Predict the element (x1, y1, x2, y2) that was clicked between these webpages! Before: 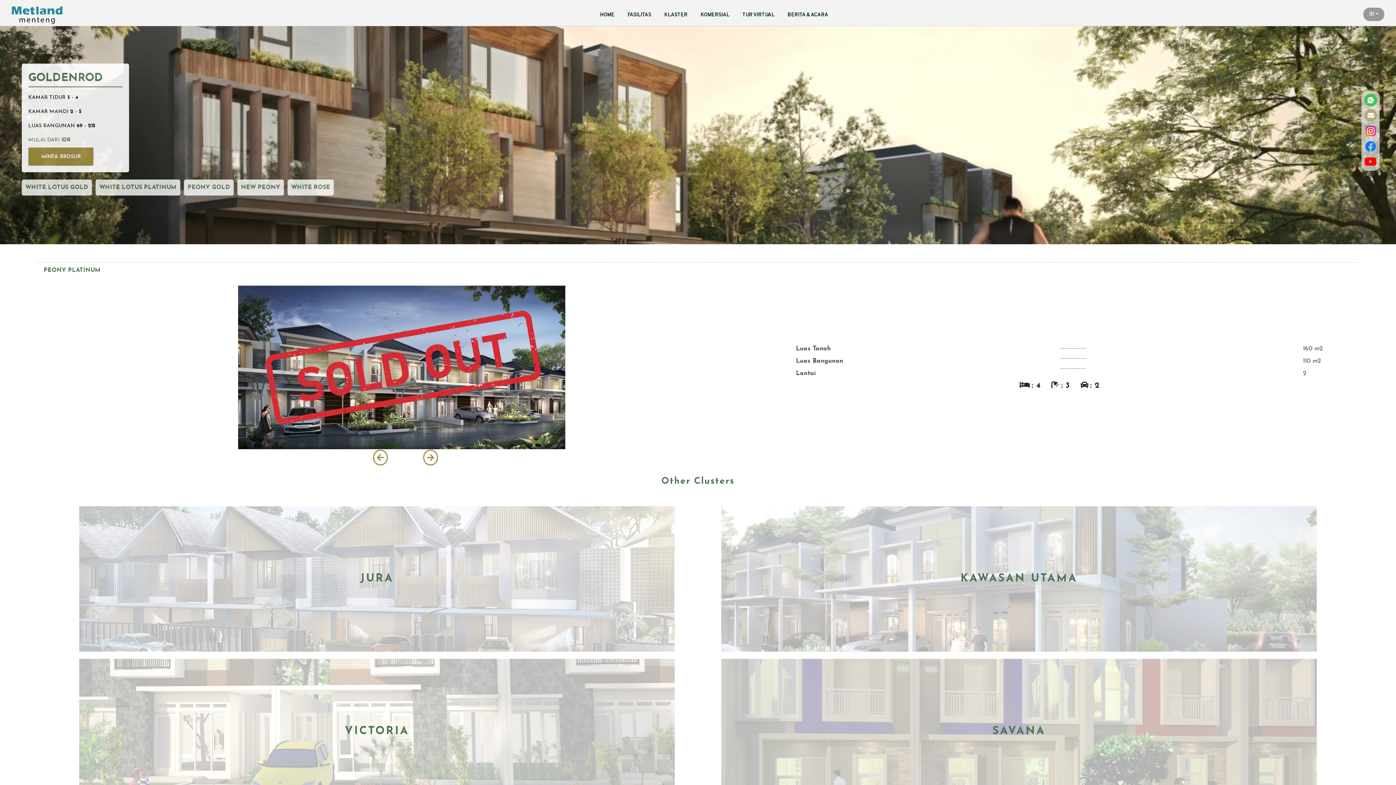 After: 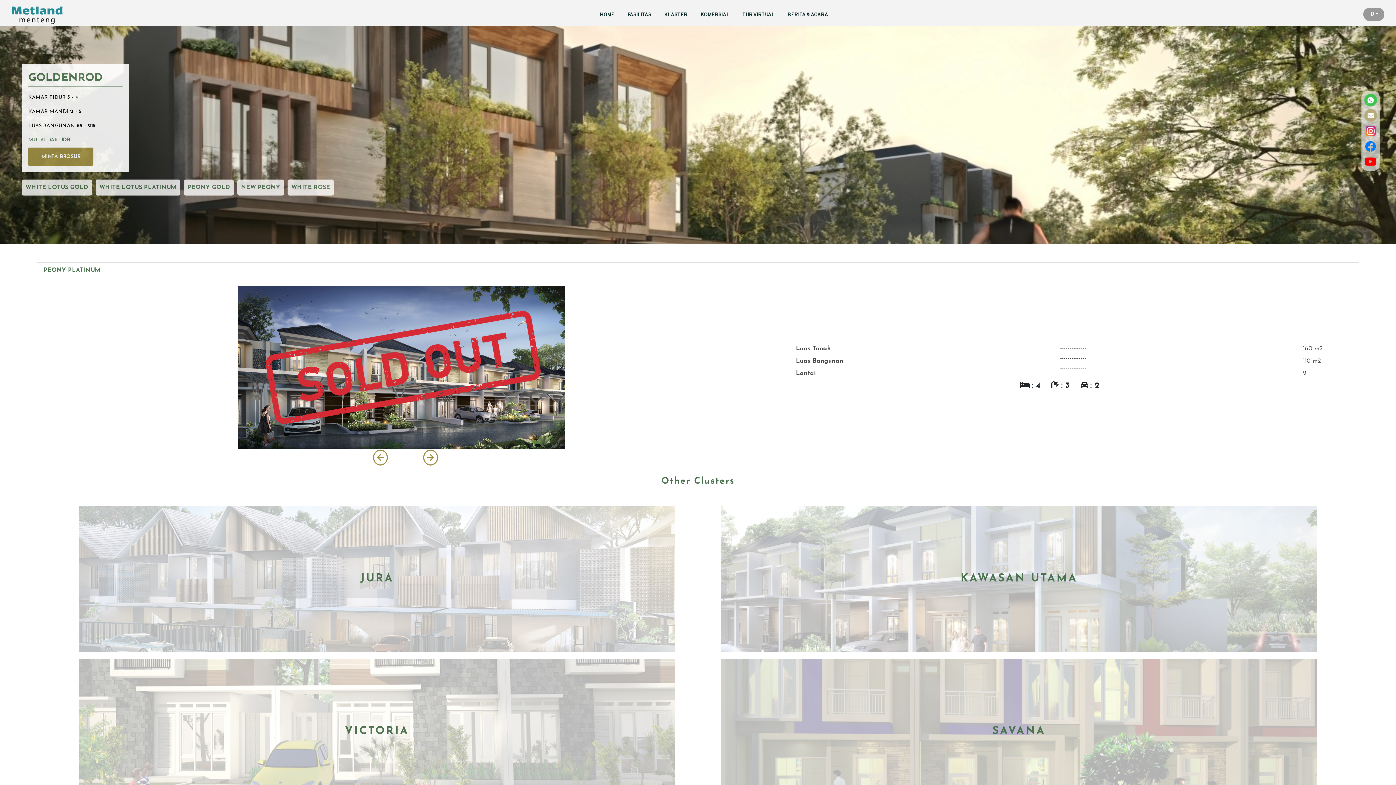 Action: bbox: (1364, 93, 1377, 106)